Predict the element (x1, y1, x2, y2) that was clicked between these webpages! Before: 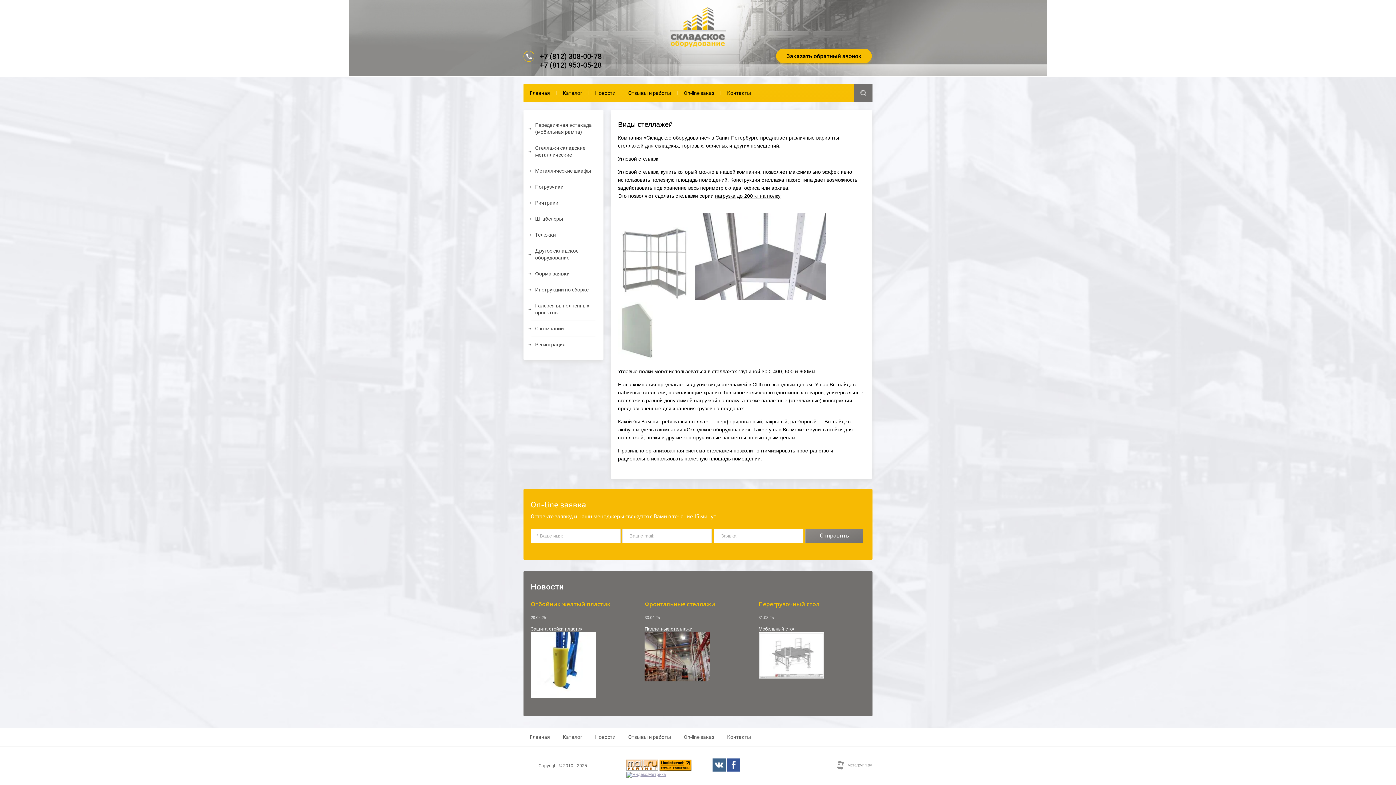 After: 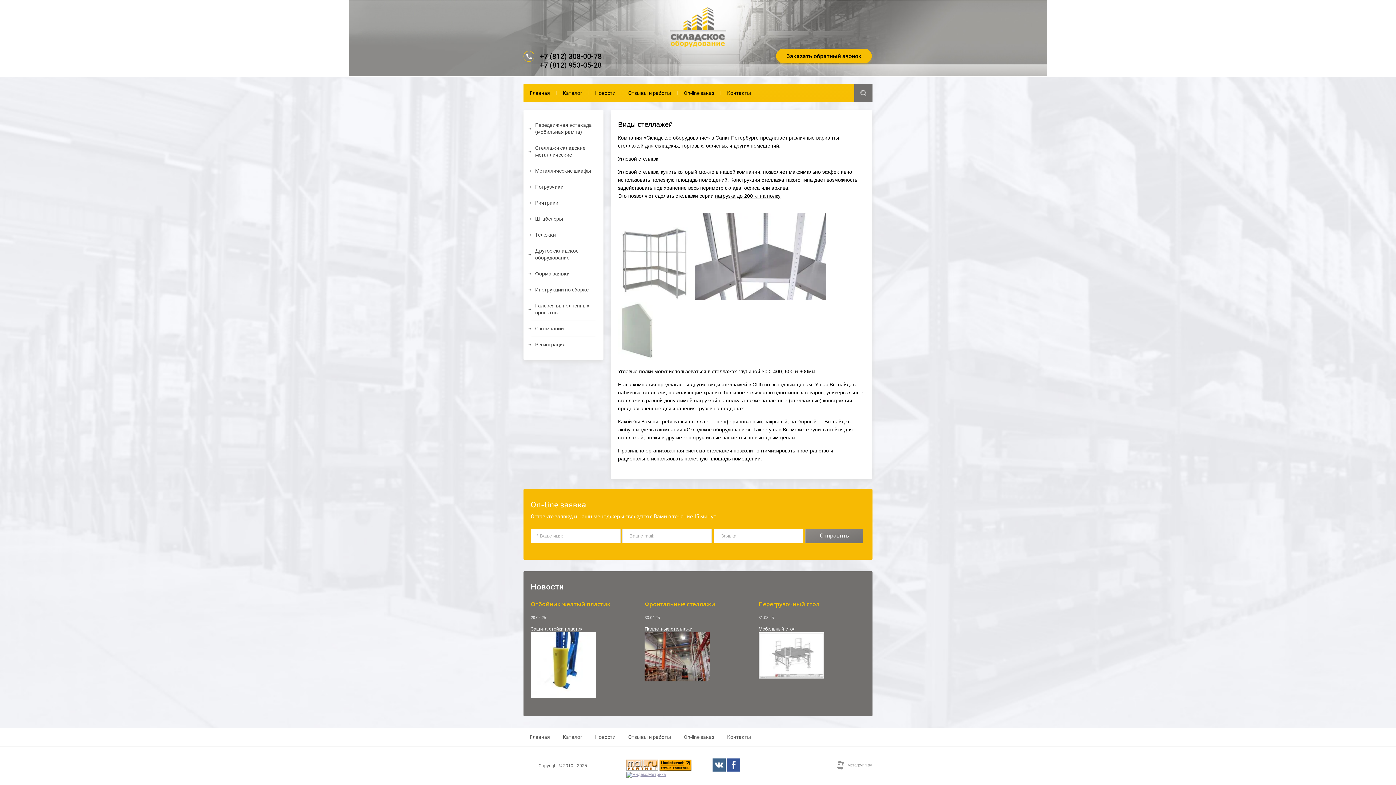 Action: bbox: (837, 765, 872, 771)